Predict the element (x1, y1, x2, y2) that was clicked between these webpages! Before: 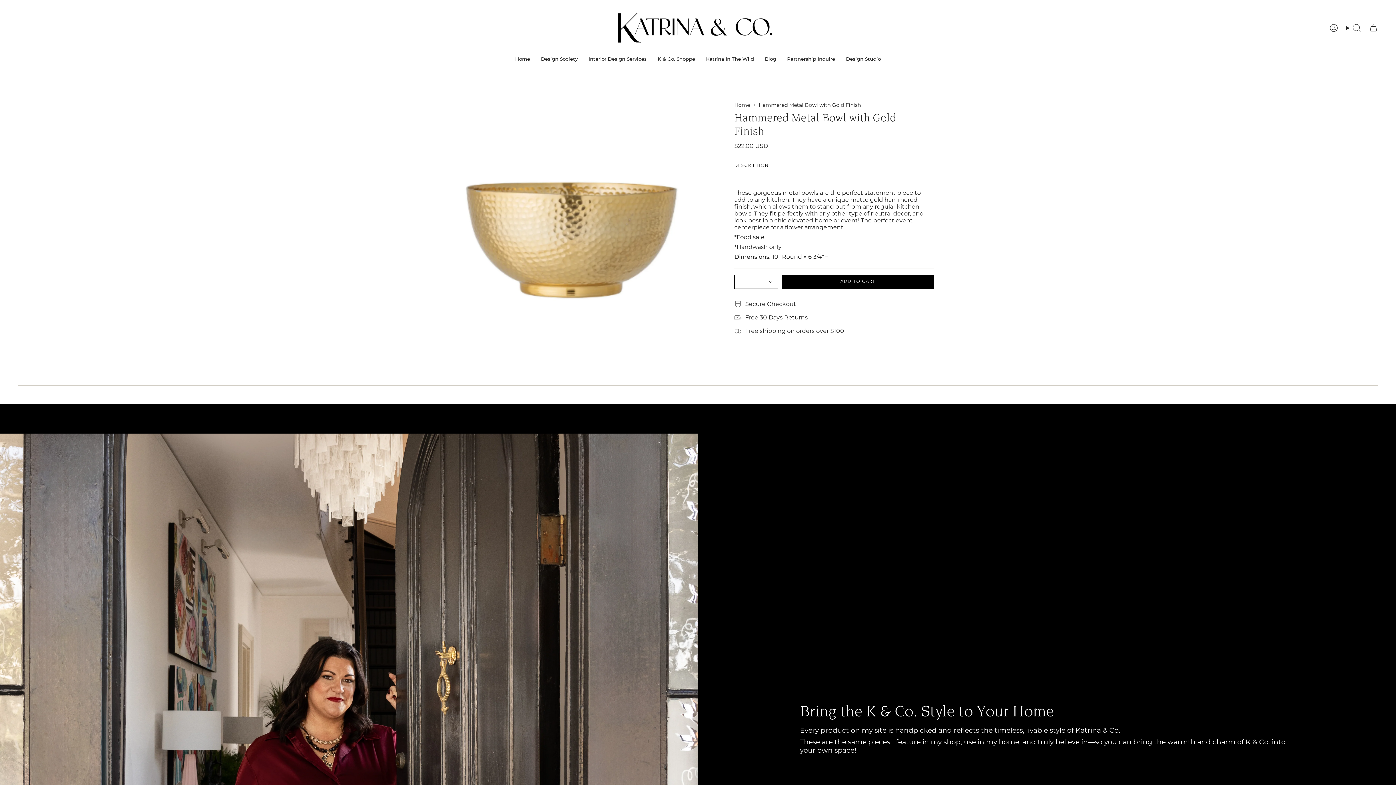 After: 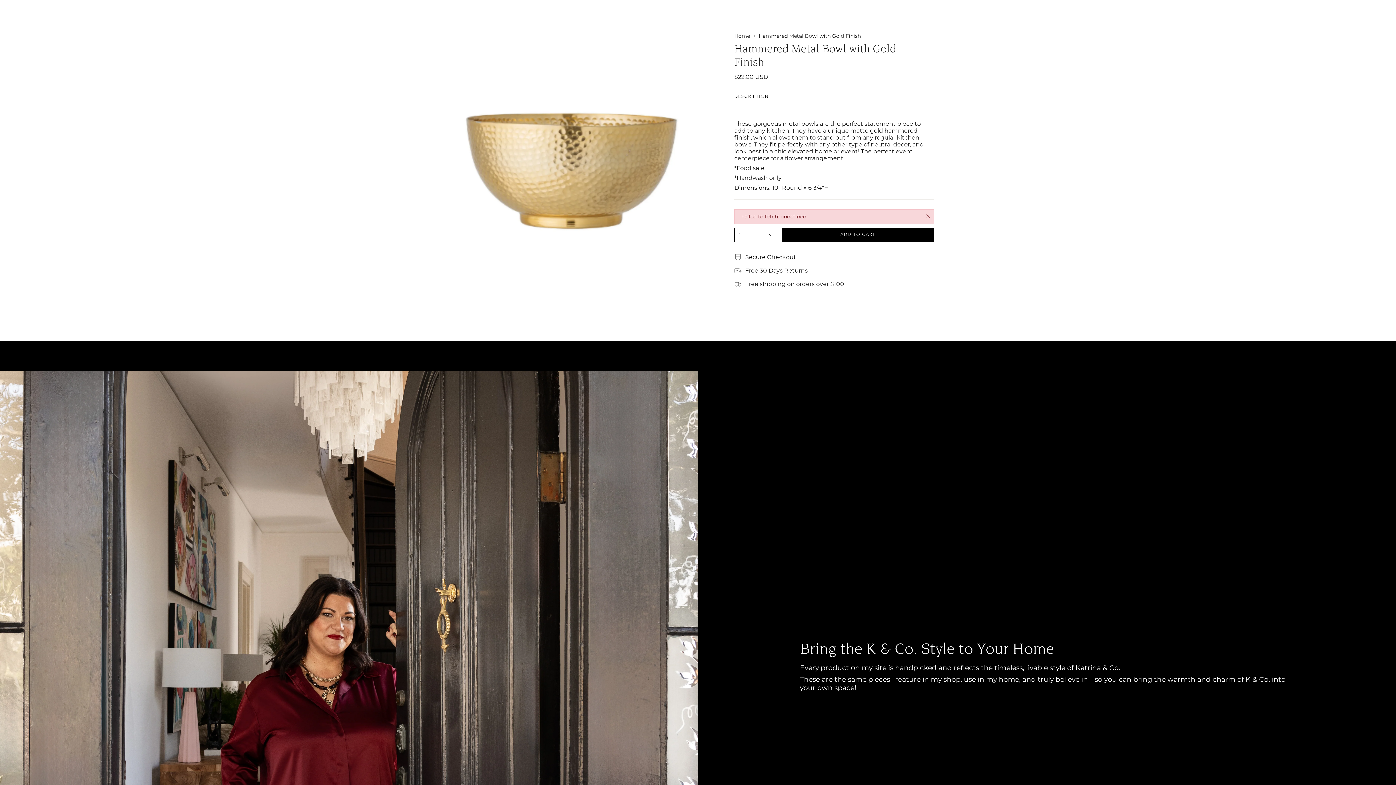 Action: bbox: (781, 274, 934, 288) label: ADD TO CART
 